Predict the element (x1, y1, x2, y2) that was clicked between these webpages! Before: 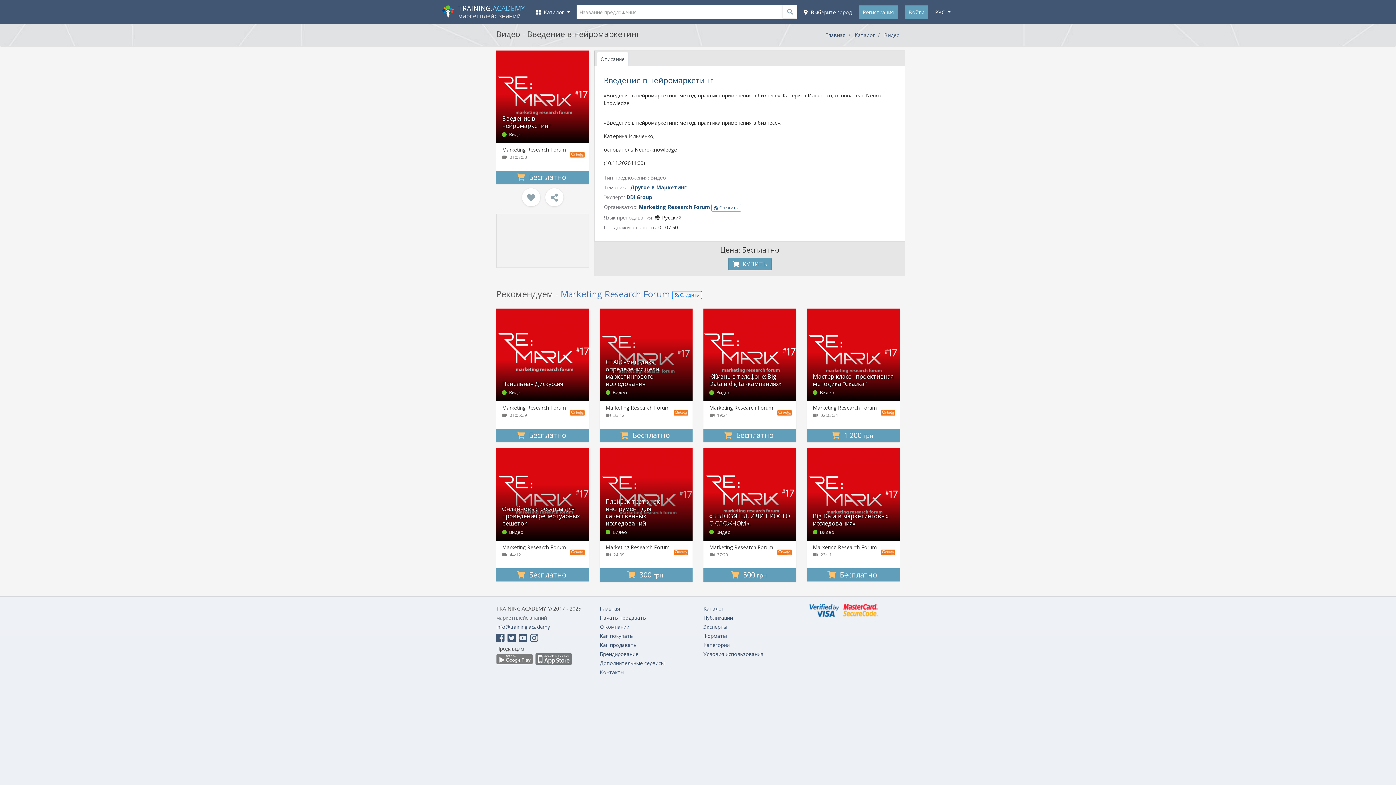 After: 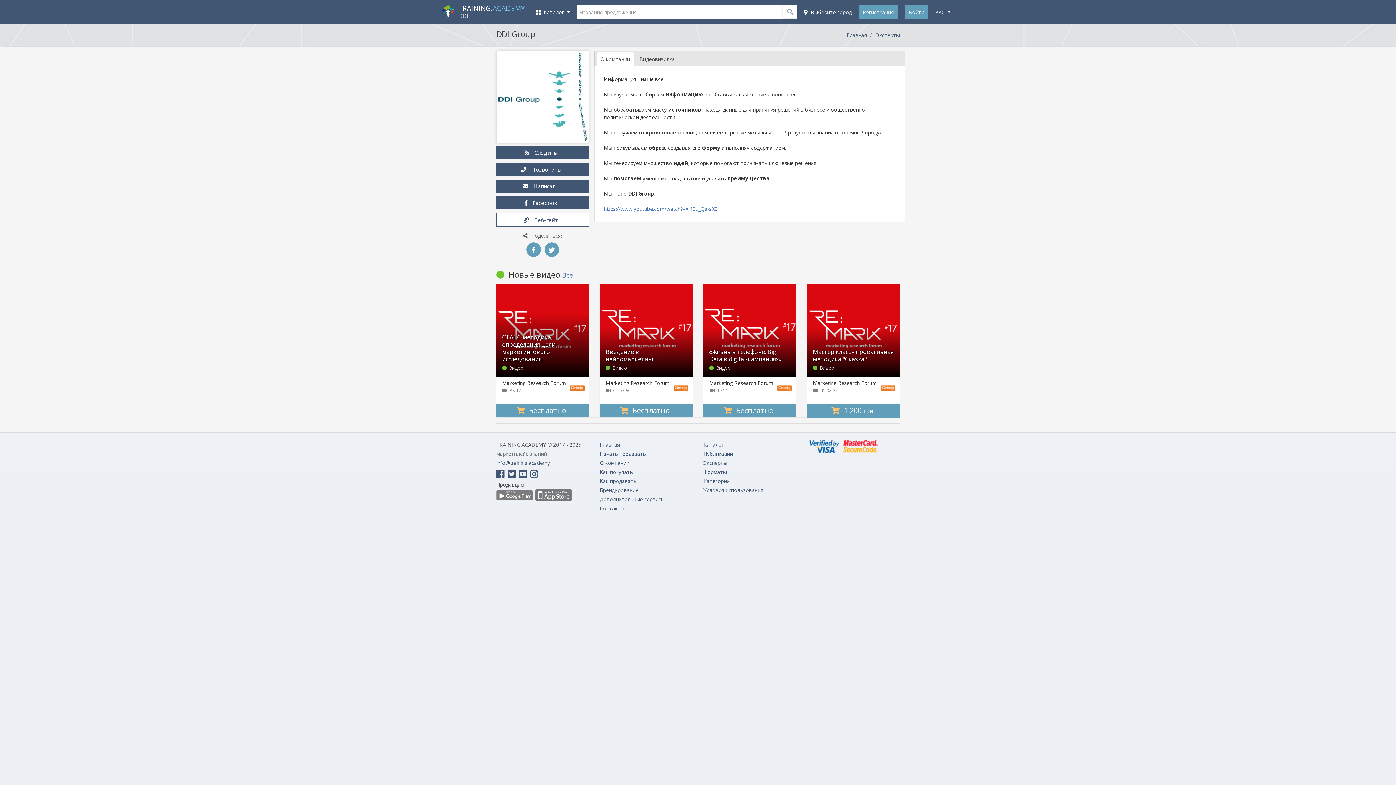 Action: label: DDI Group bbox: (626, 193, 652, 200)